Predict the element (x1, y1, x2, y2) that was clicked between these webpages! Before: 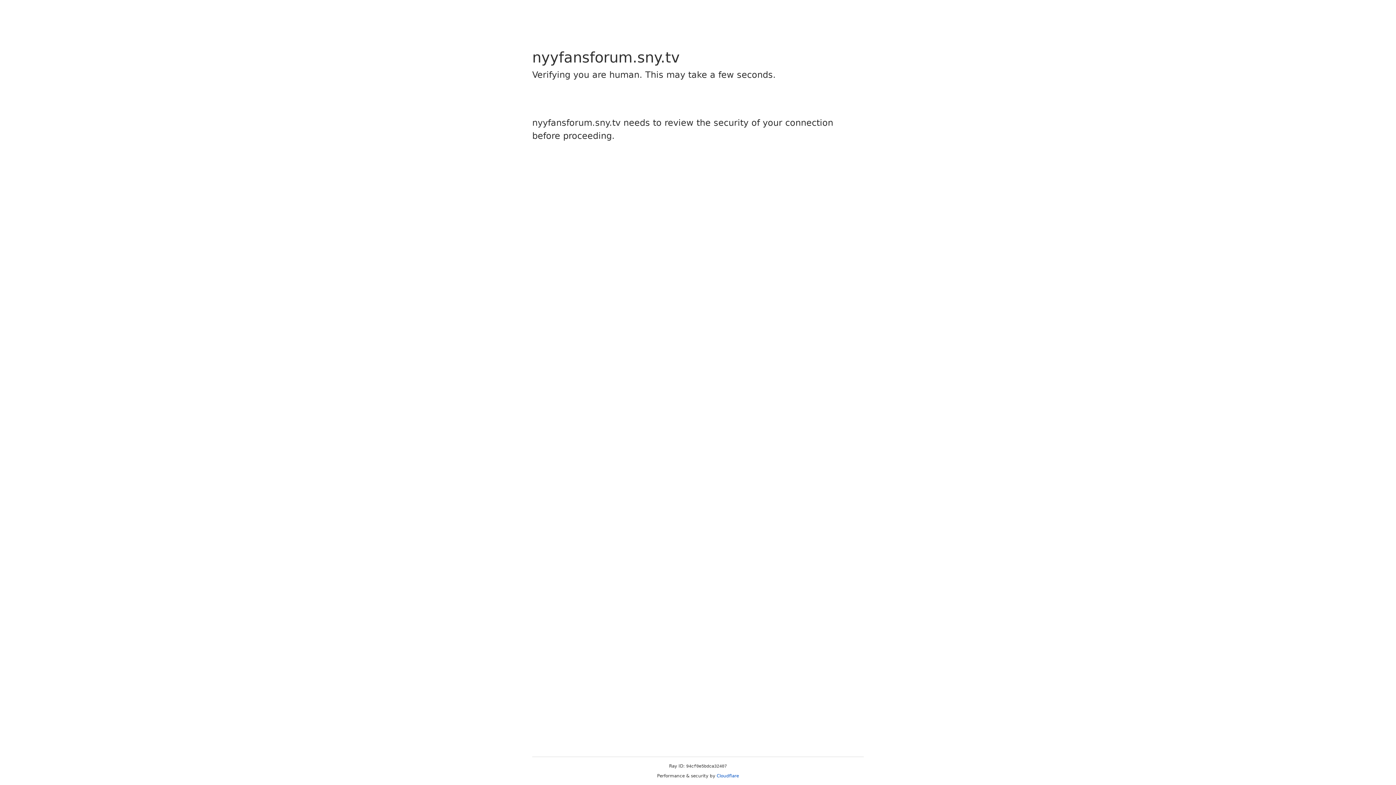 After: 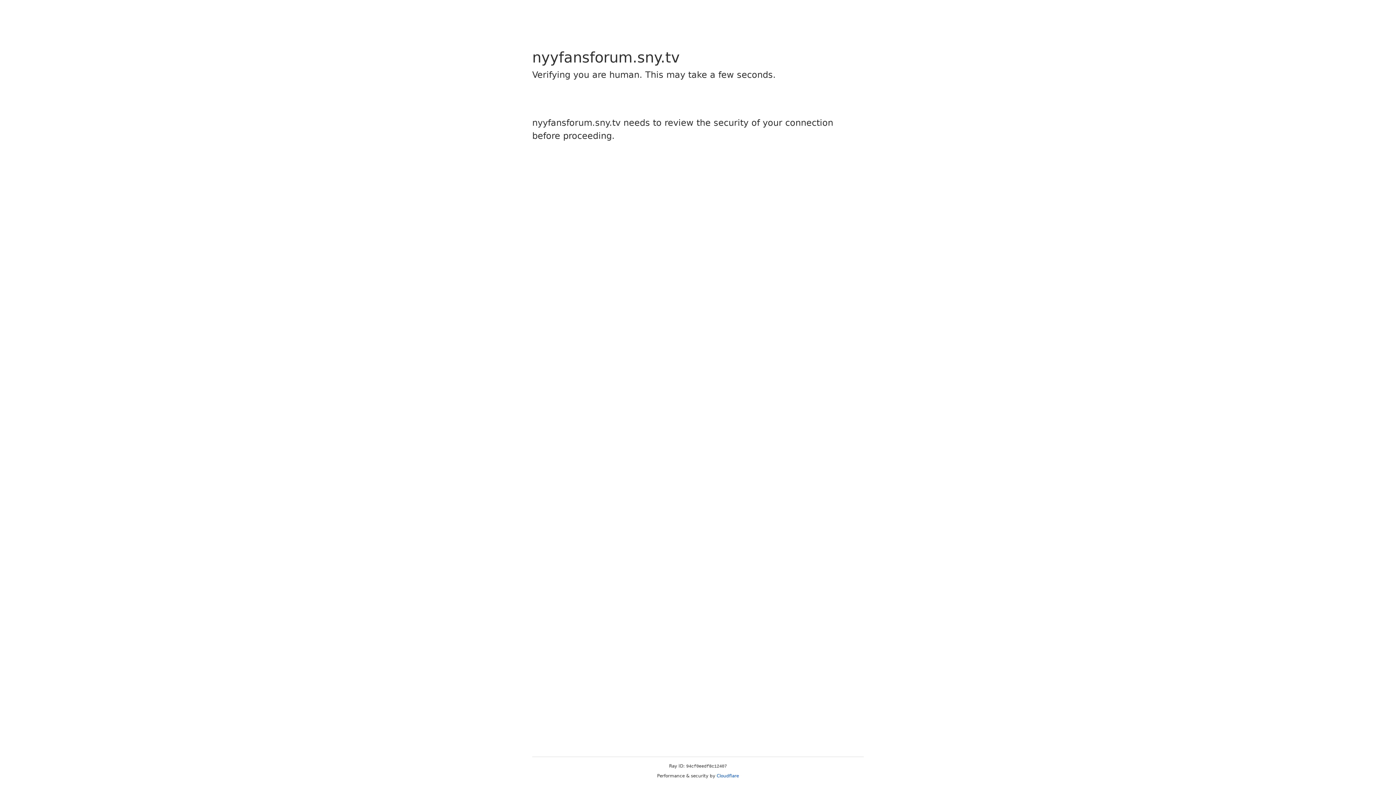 Action: bbox: (716, 773, 739, 778) label: Cloudflare